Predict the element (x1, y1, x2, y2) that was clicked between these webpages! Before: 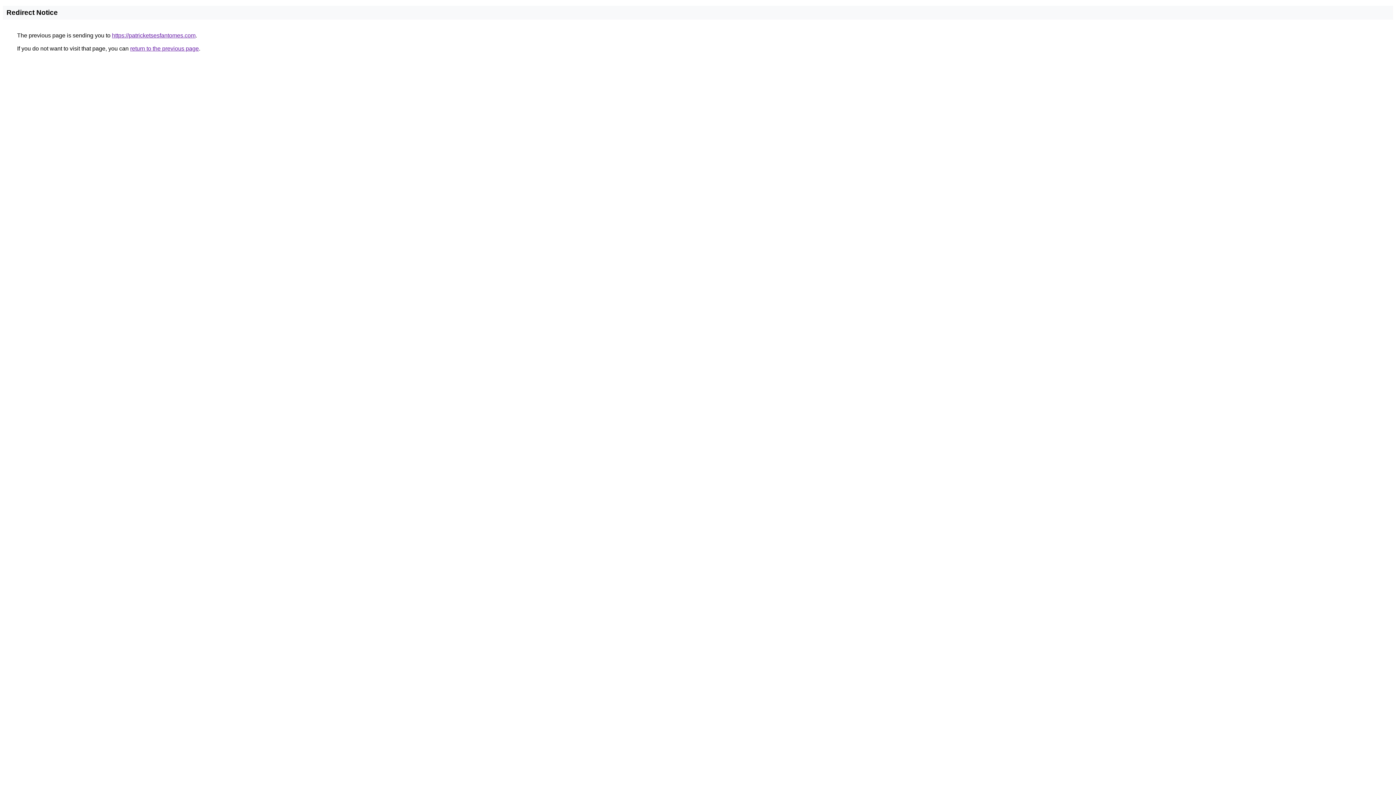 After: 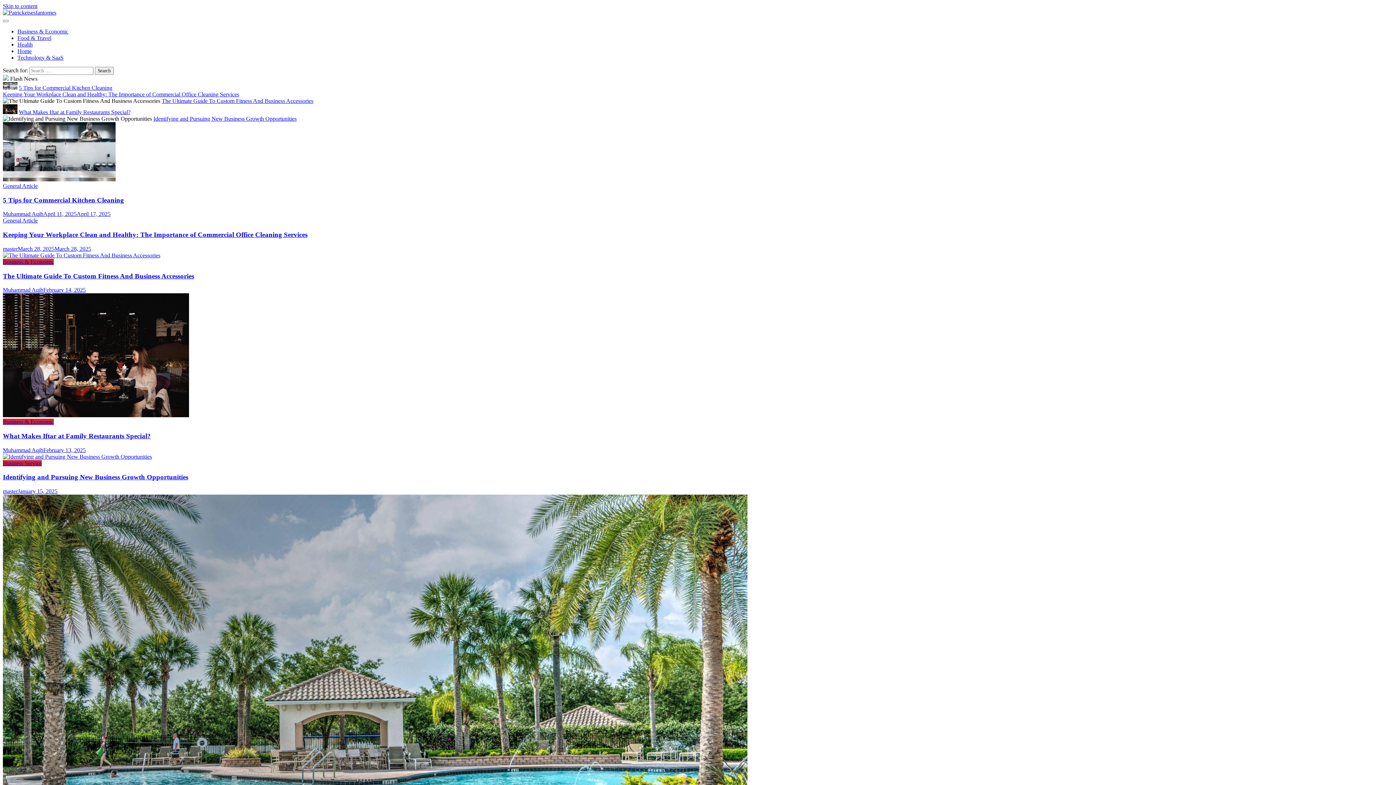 Action: label: https://patricketsesfantomes.com bbox: (112, 32, 195, 38)